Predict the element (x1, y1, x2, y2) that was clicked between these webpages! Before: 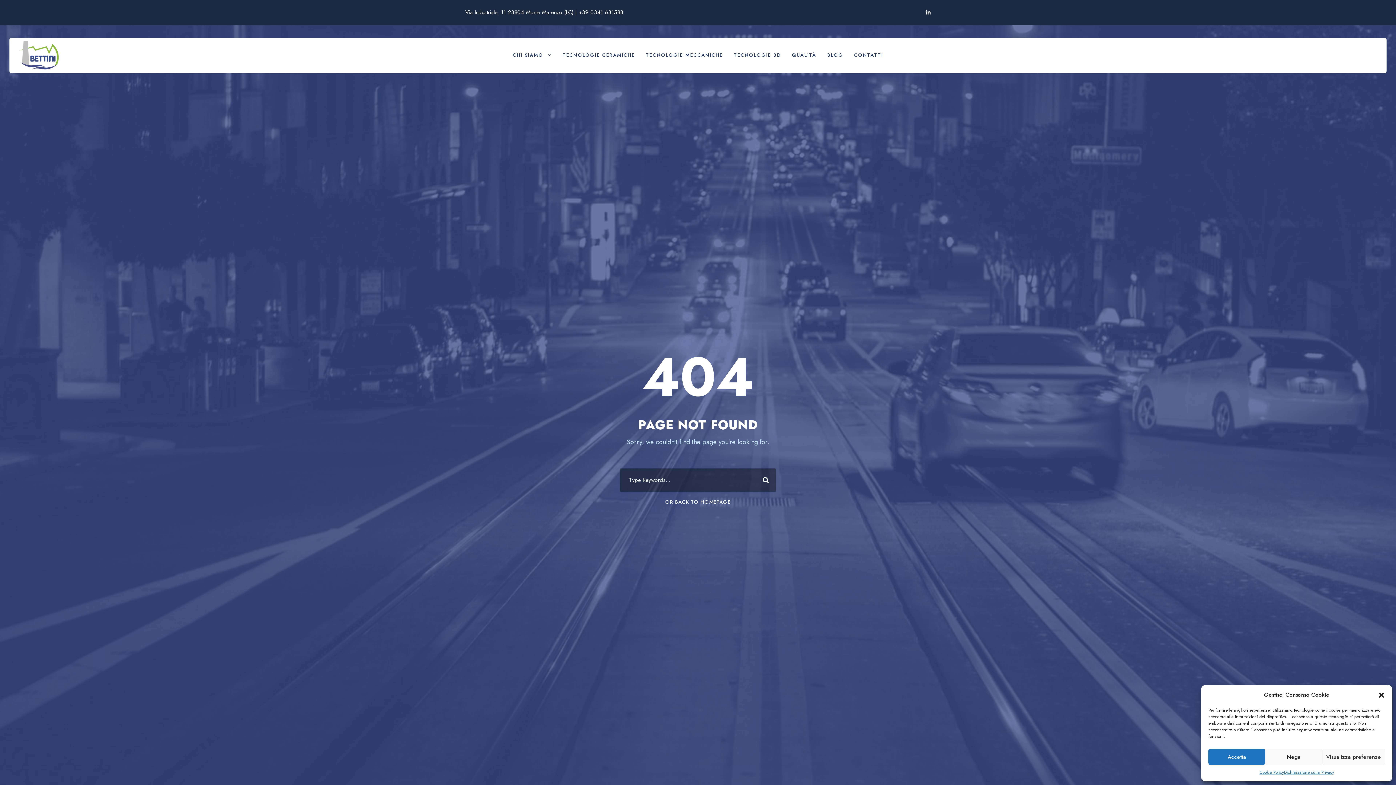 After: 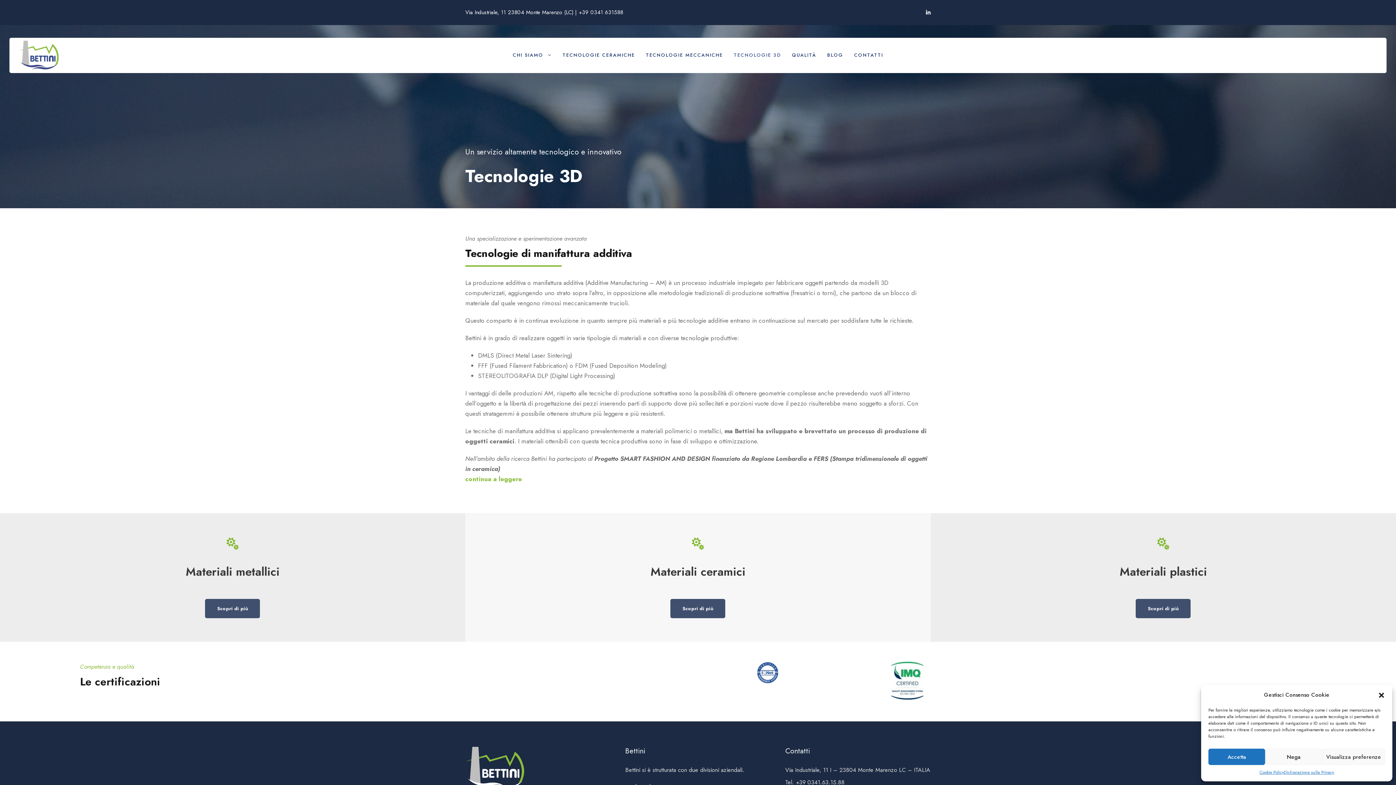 Action: label: TECNOLOGIE 3D bbox: (734, 51, 781, 73)